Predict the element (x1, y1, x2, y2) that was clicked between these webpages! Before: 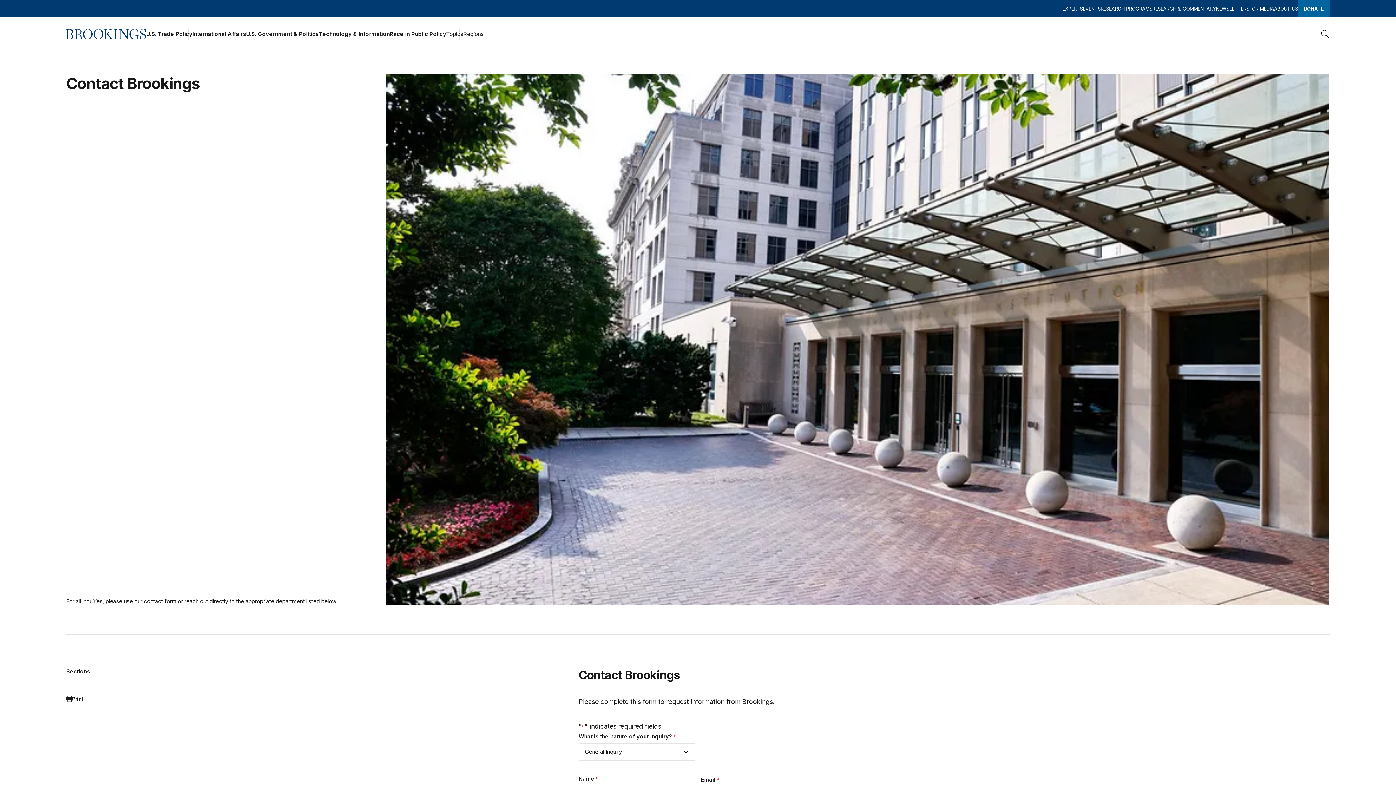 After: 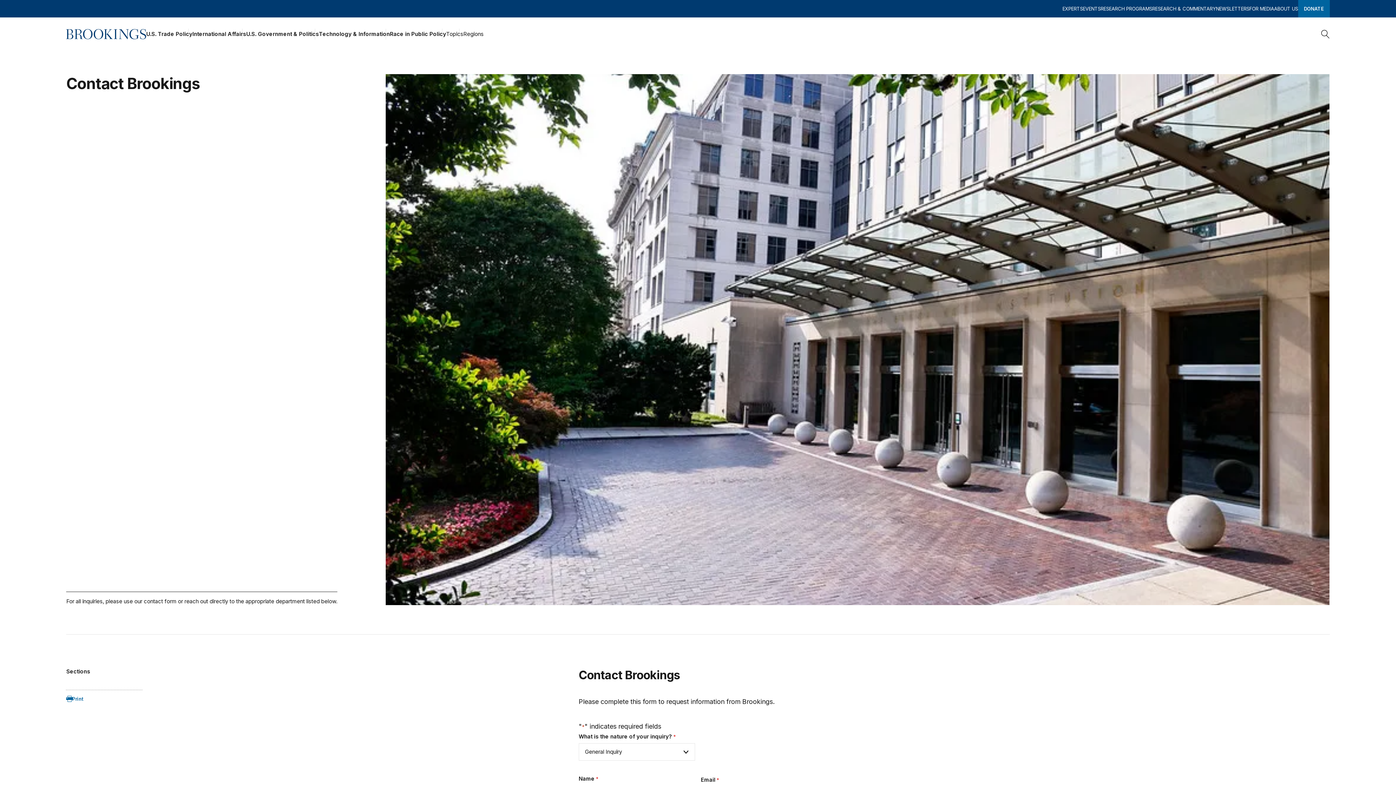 Action: label: Print bbox: (66, 696, 83, 702)